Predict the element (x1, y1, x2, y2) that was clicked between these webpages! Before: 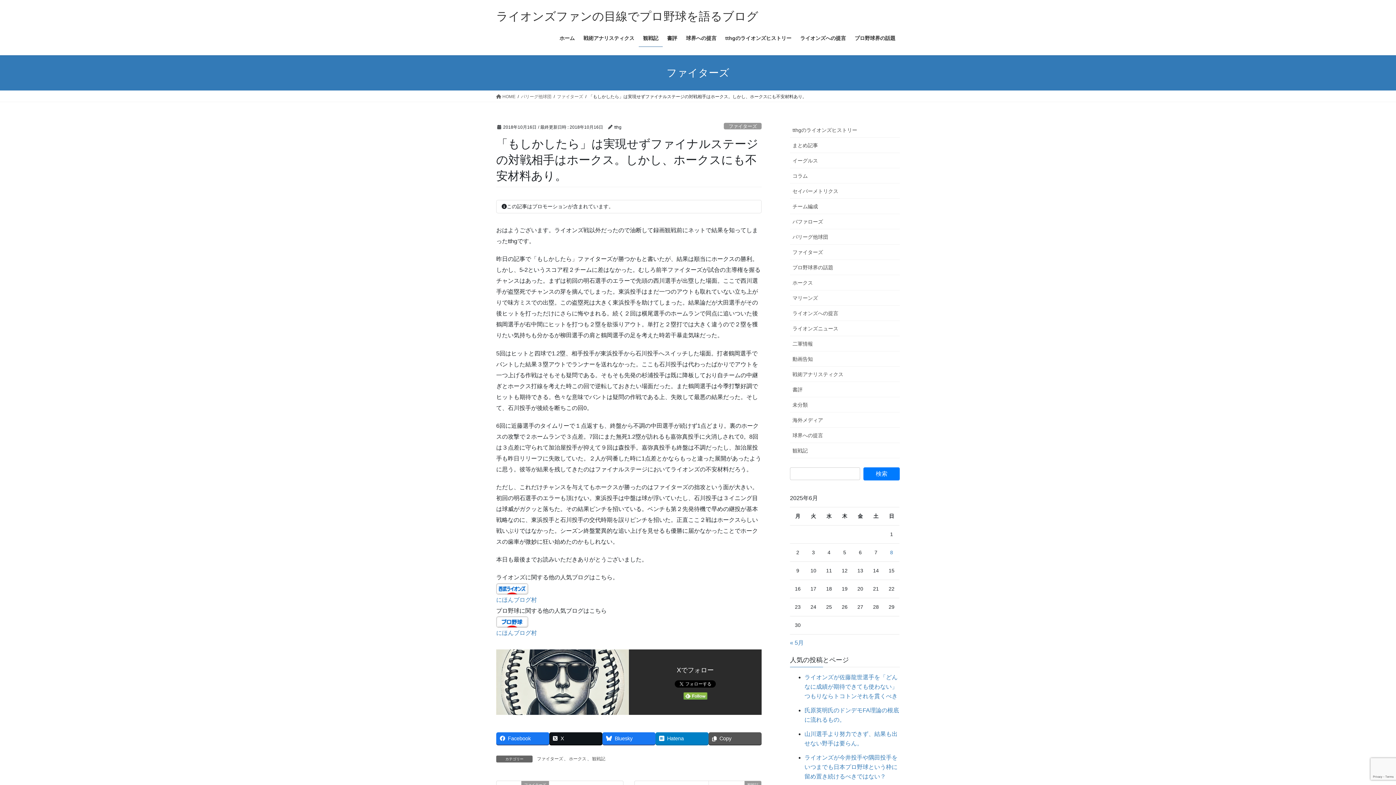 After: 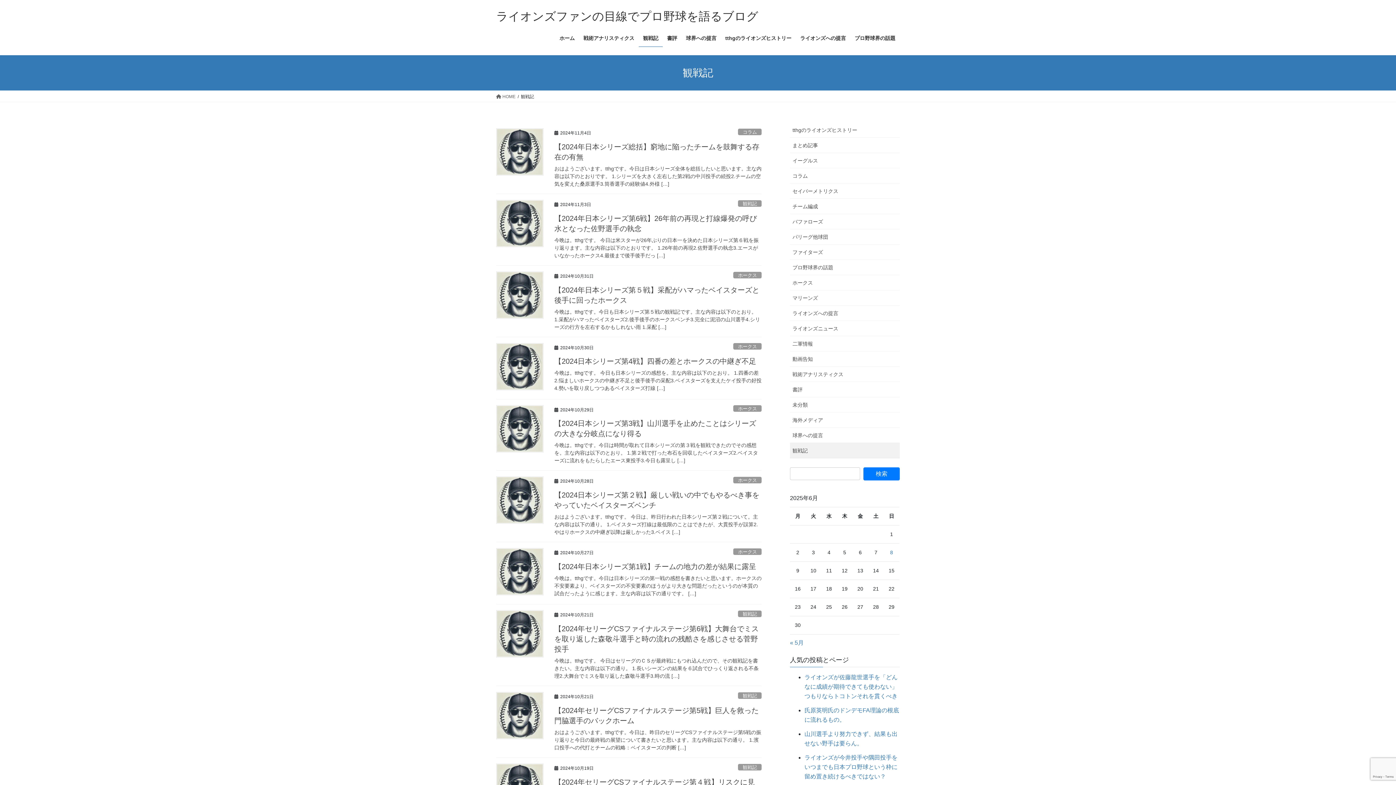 Action: label: 観戦記 bbox: (790, 443, 900, 458)